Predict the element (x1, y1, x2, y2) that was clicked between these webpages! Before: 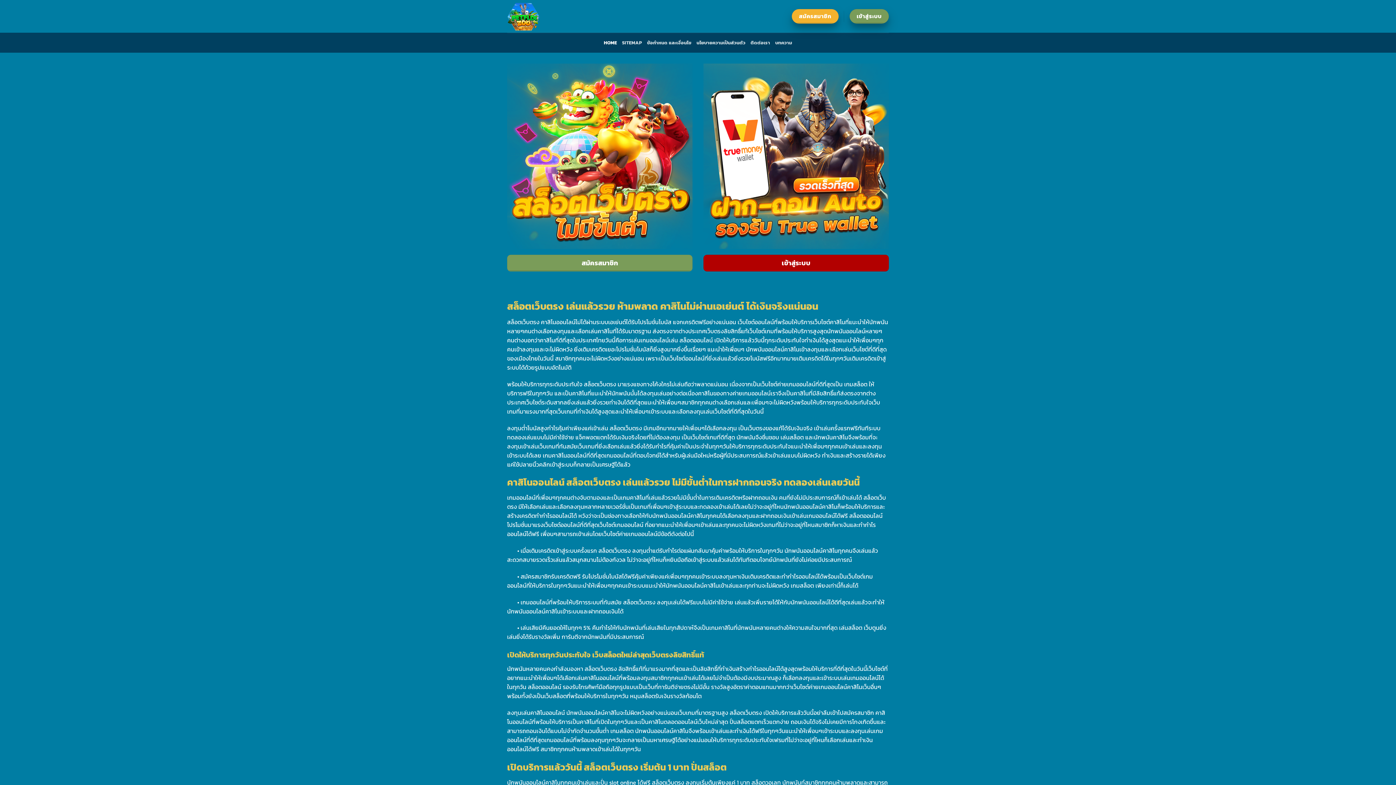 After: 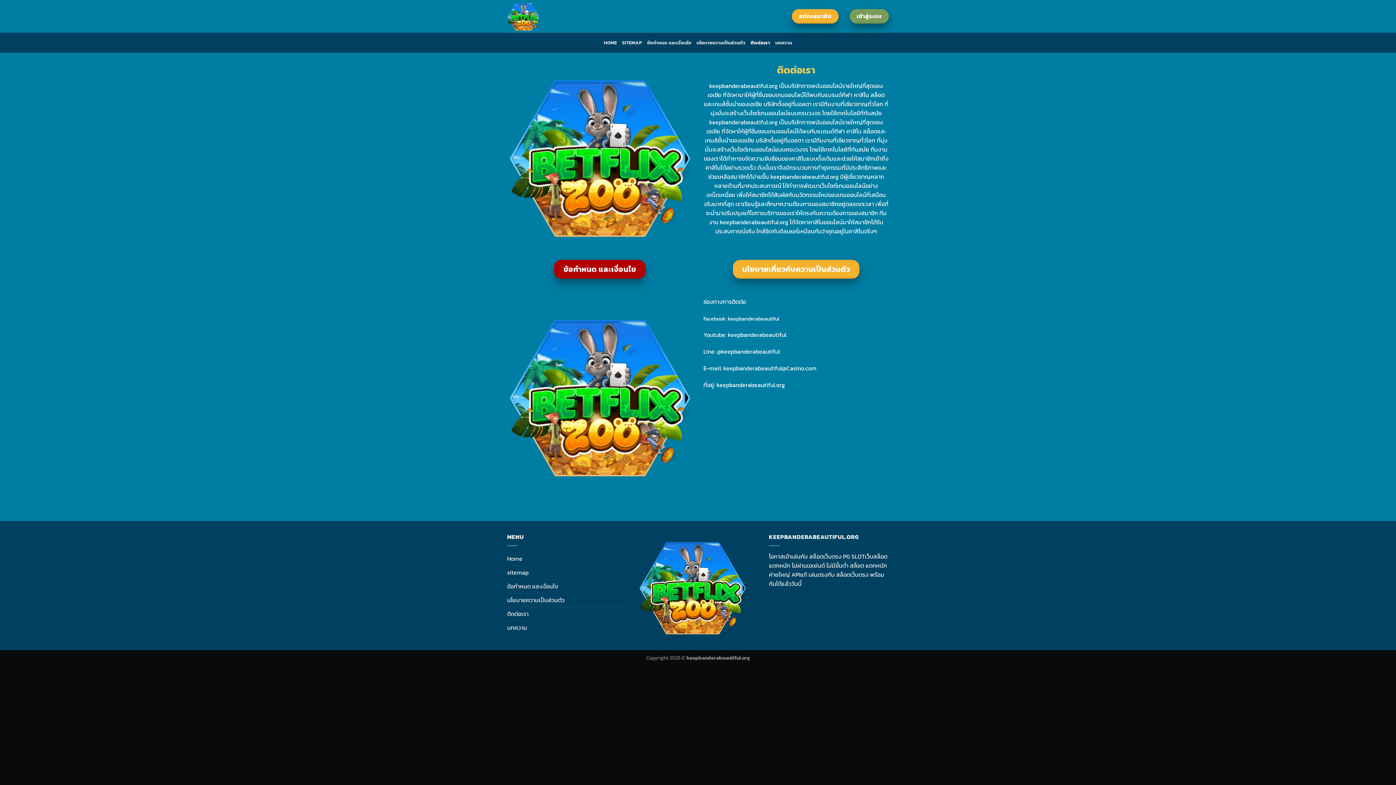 Action: label: ติดต่อเรา bbox: (750, 36, 770, 49)